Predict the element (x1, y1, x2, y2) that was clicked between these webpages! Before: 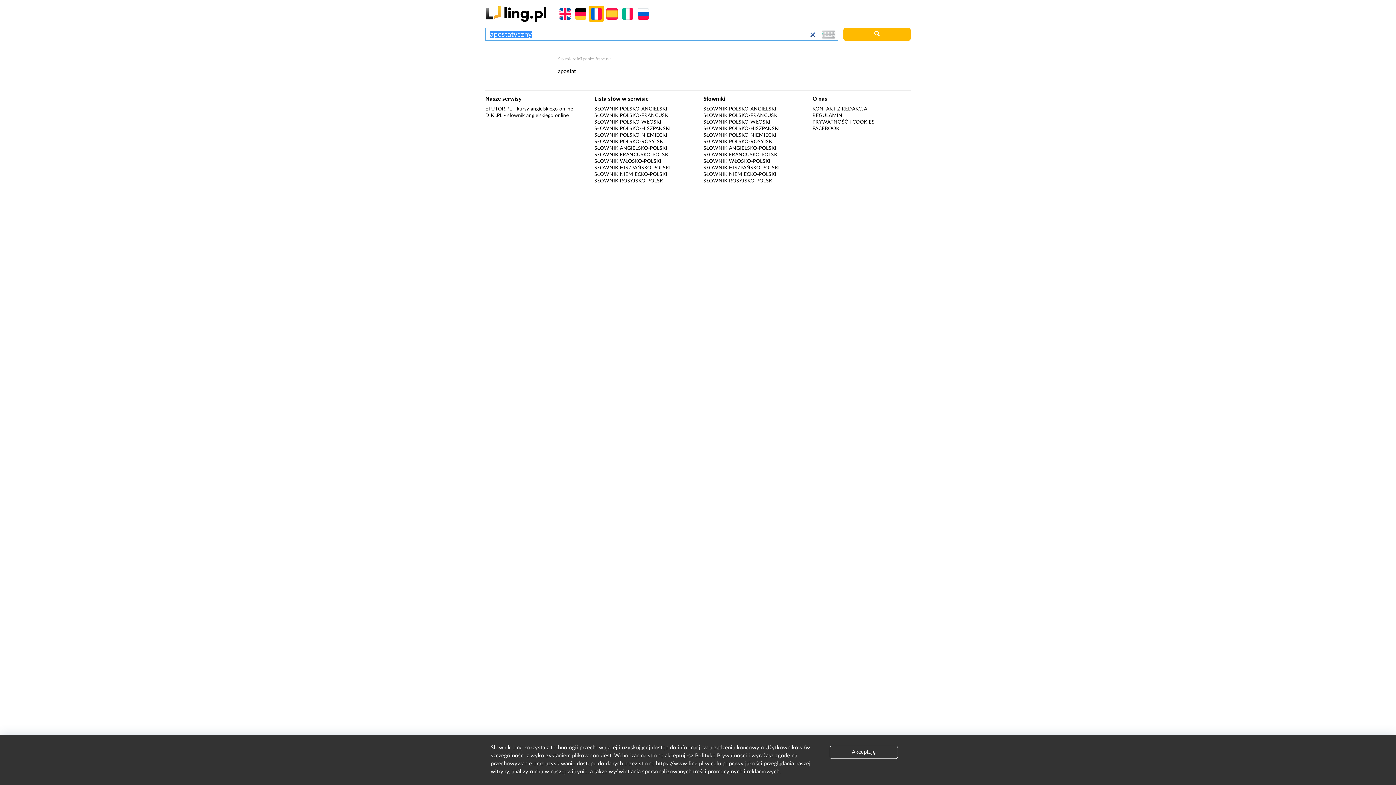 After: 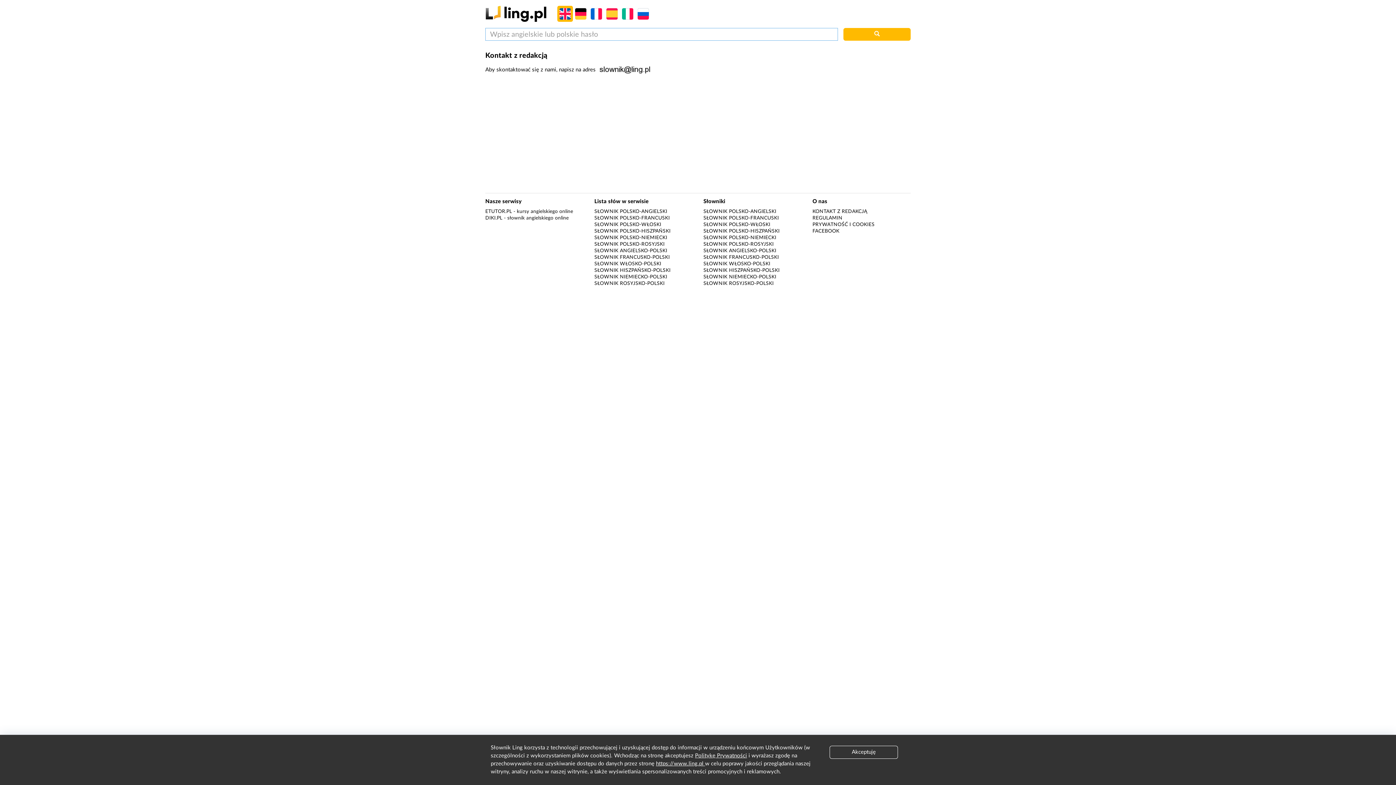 Action: label: KONTAKT Z REDAKCJĄ bbox: (812, 106, 867, 111)